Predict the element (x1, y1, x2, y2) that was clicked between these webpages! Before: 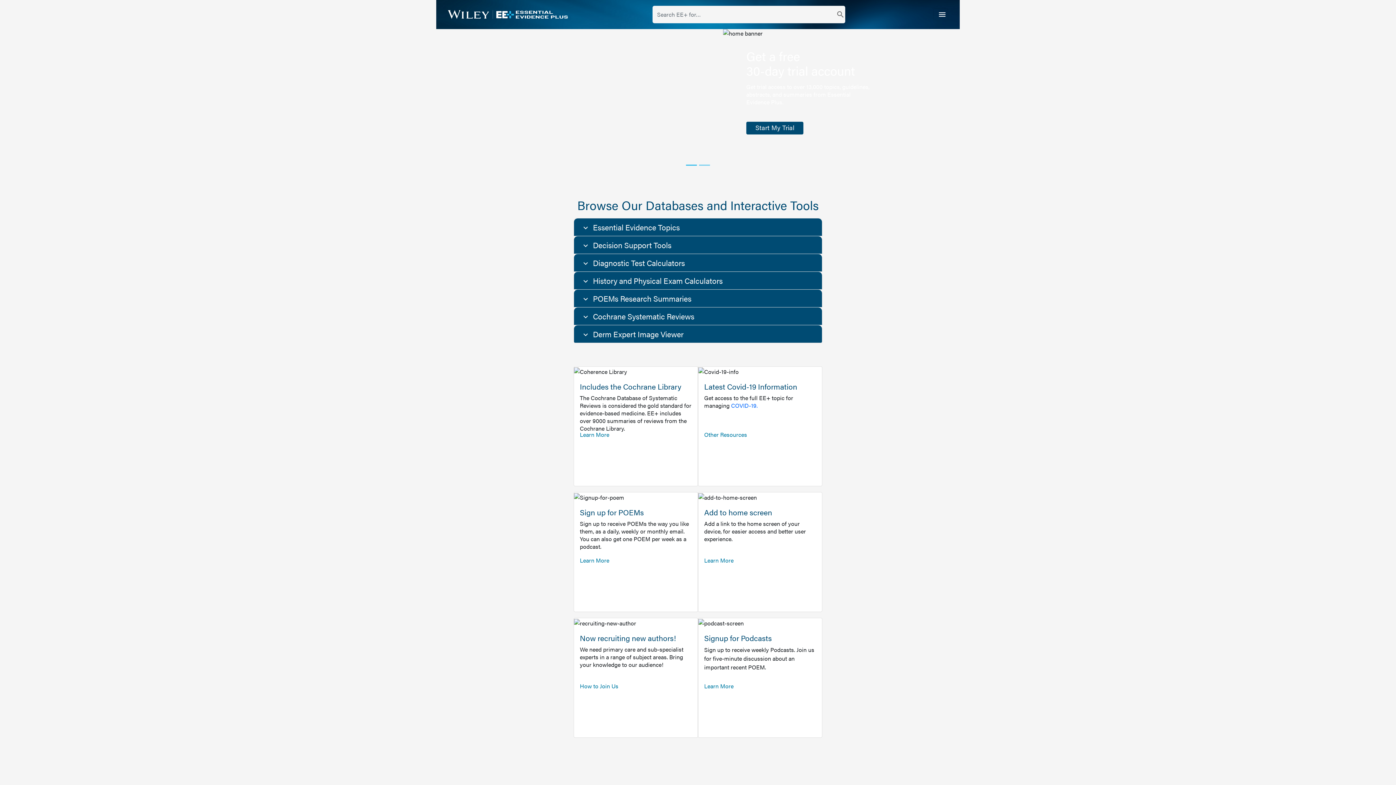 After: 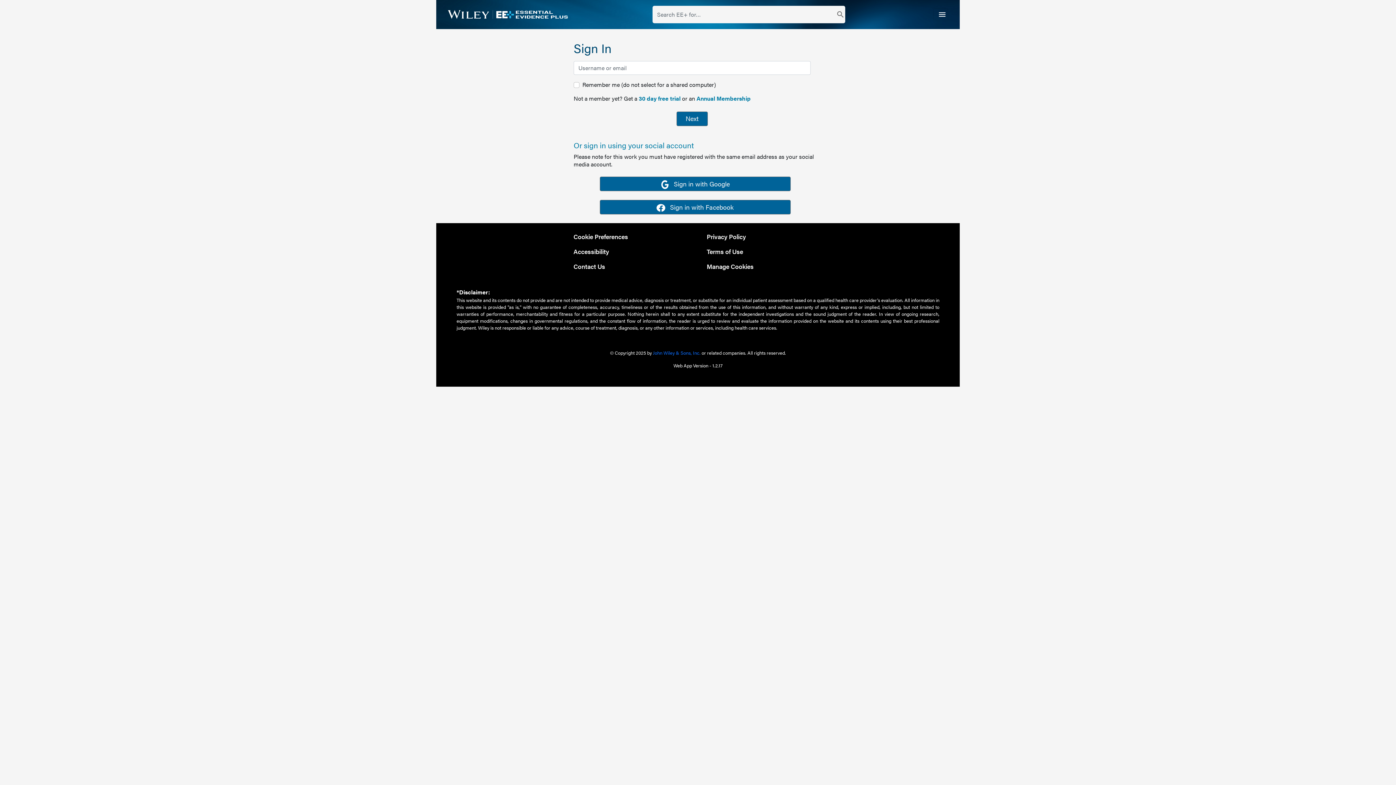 Action: label: COVID-19. bbox: (731, 401, 757, 409)